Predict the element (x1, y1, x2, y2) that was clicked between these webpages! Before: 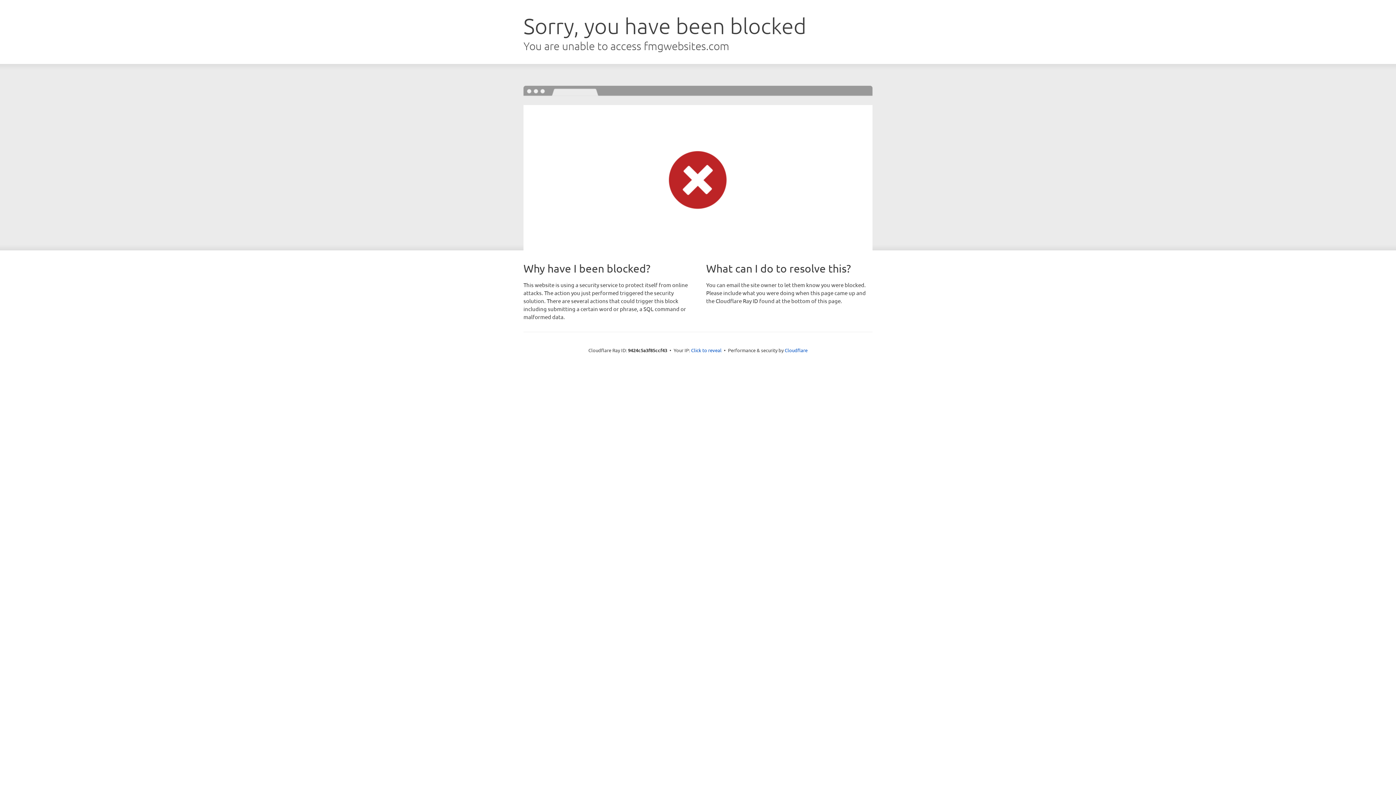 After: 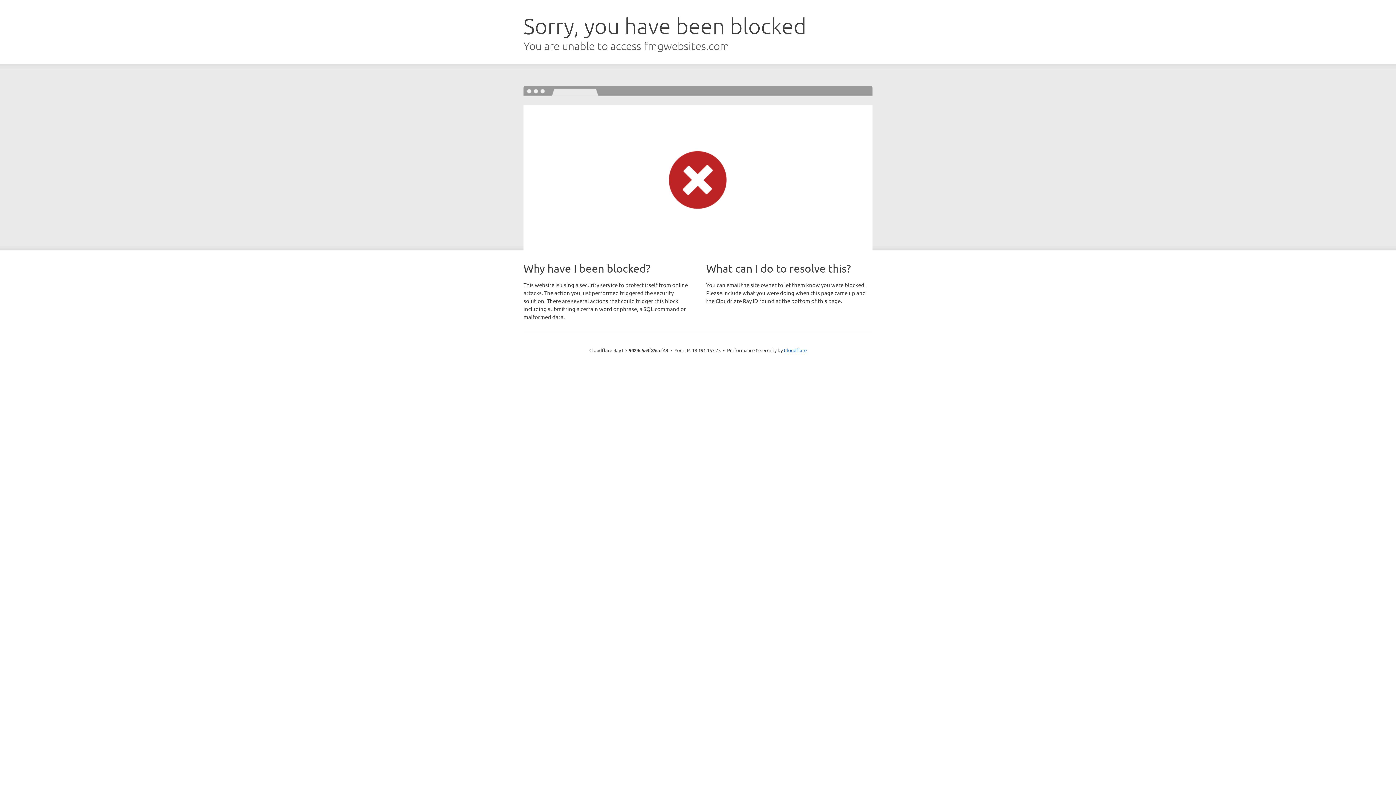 Action: label: Click to reveal bbox: (691, 346, 721, 353)